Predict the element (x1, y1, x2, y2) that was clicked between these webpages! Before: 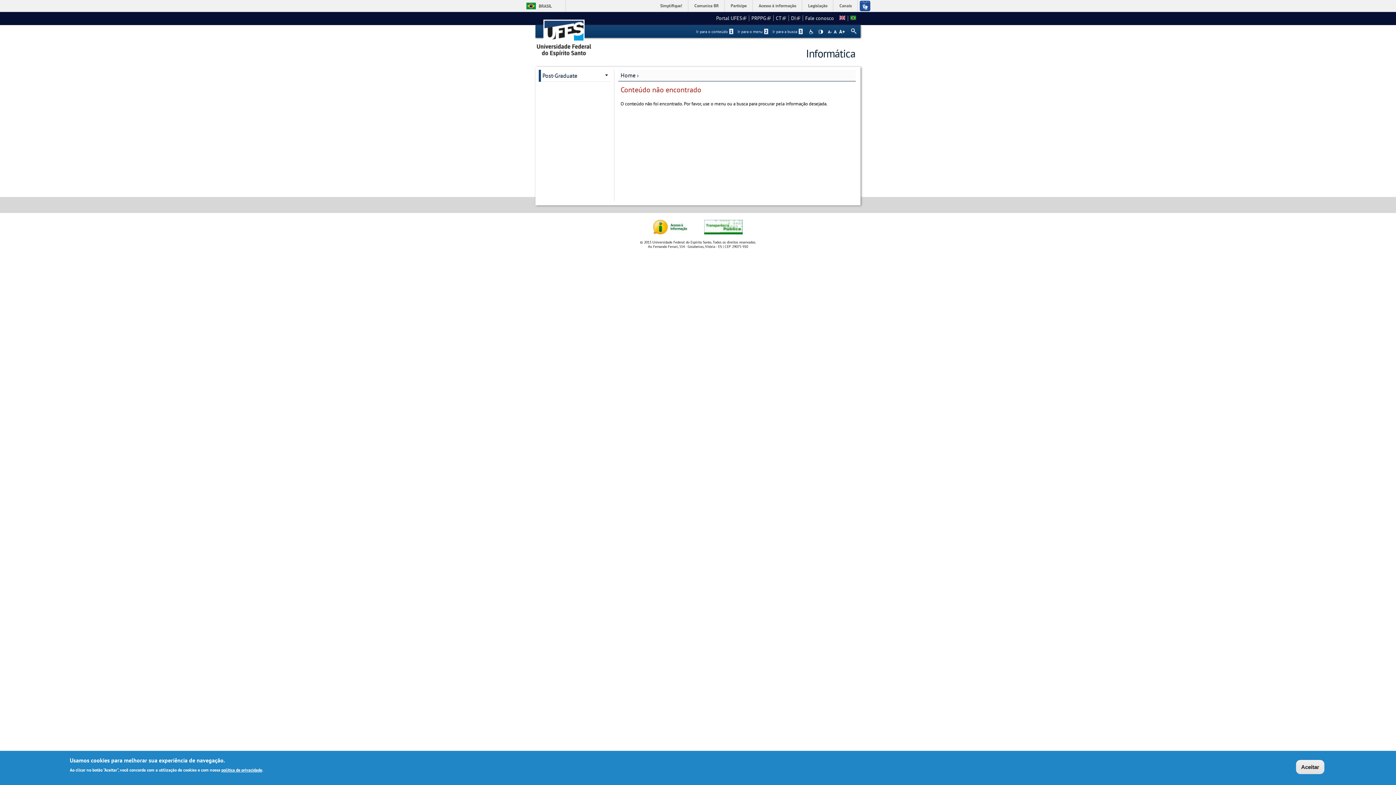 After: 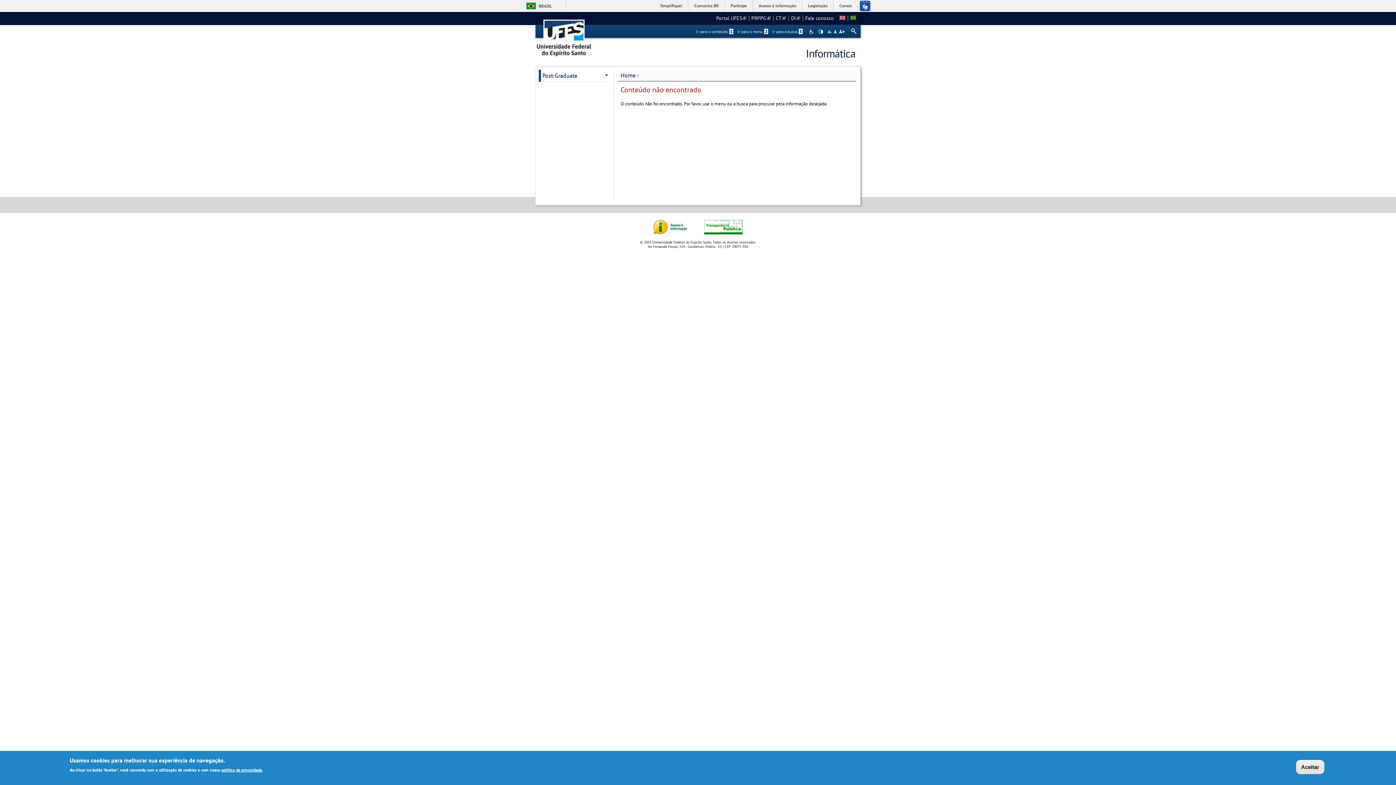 Action: label: Ir para o menu 2 bbox: (737, 29, 769, 34)